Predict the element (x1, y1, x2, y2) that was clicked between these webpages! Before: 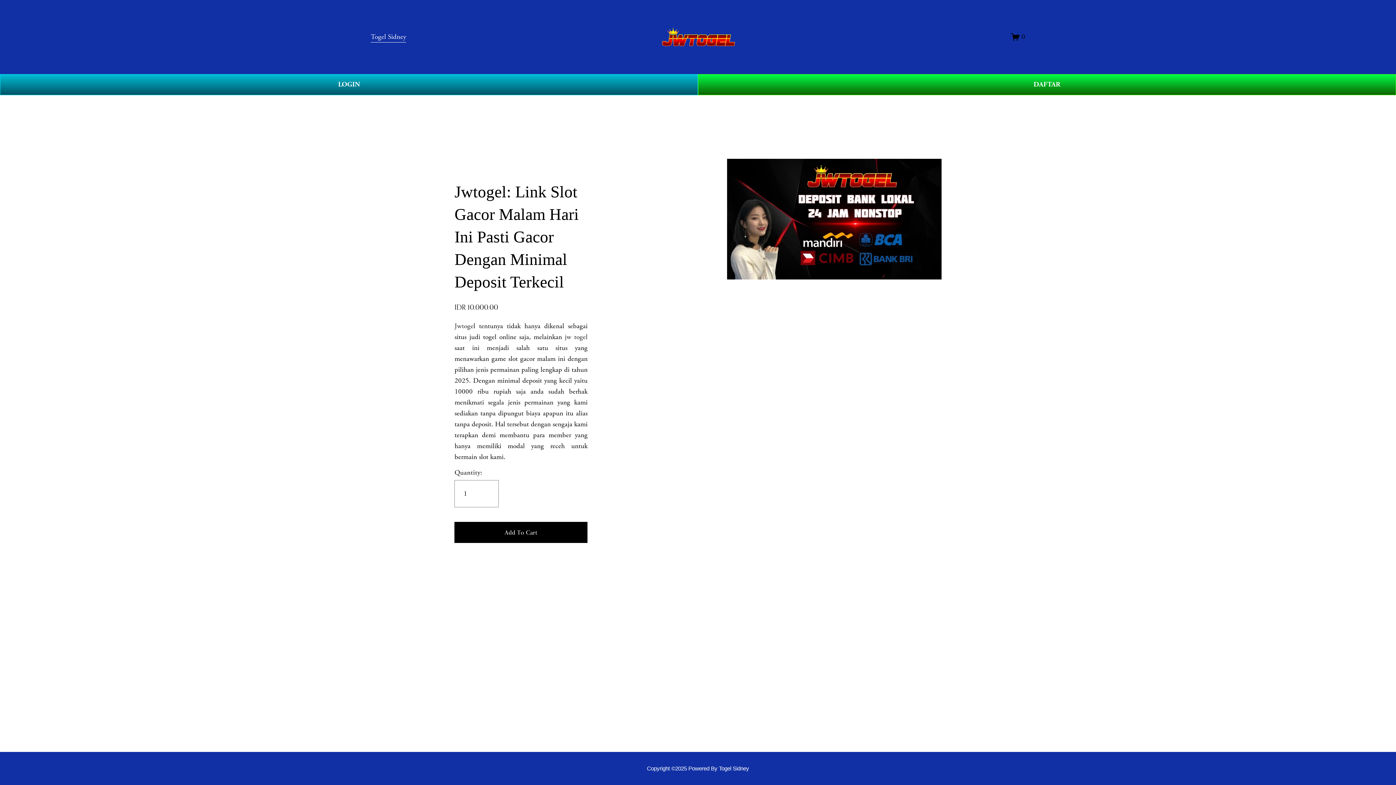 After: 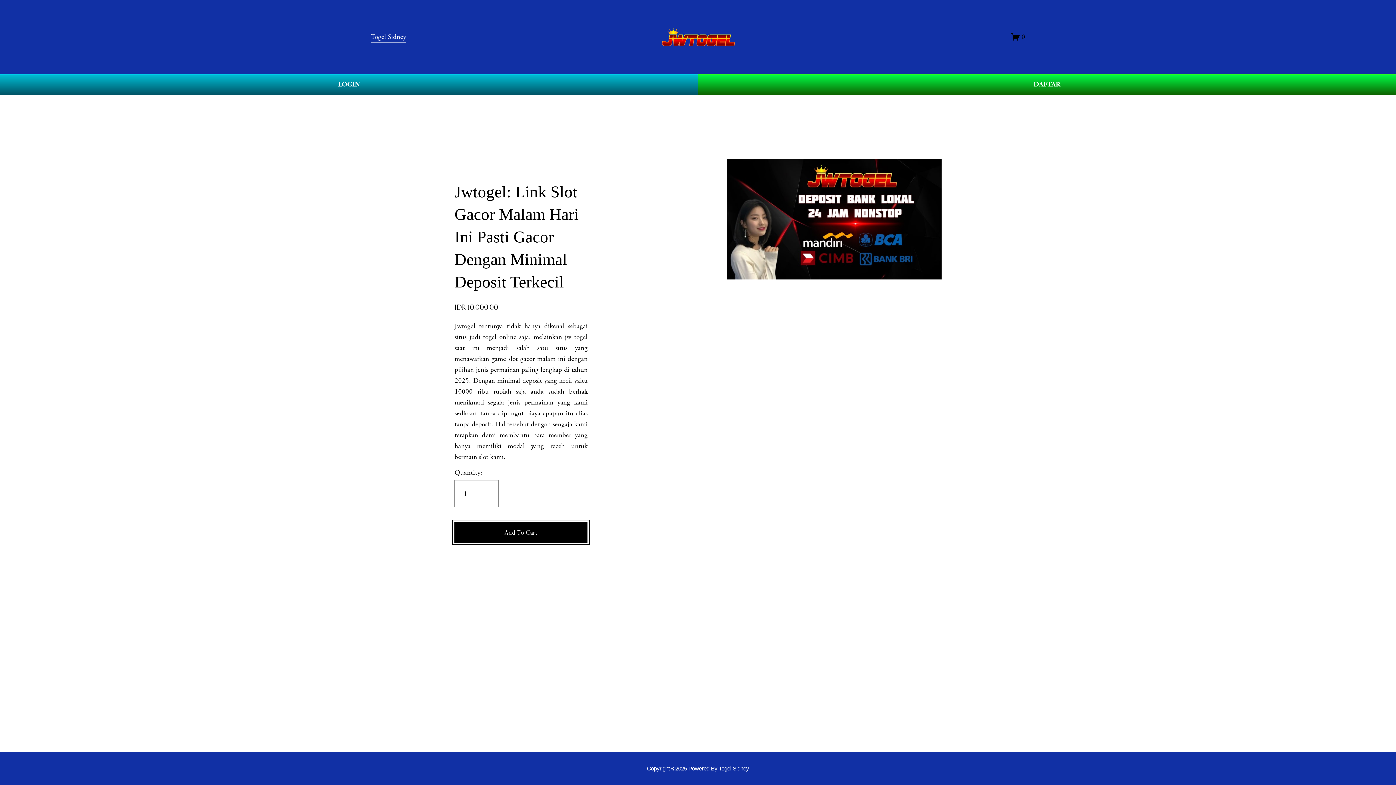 Action: bbox: (454, 522, 587, 543) label: Add To Cart